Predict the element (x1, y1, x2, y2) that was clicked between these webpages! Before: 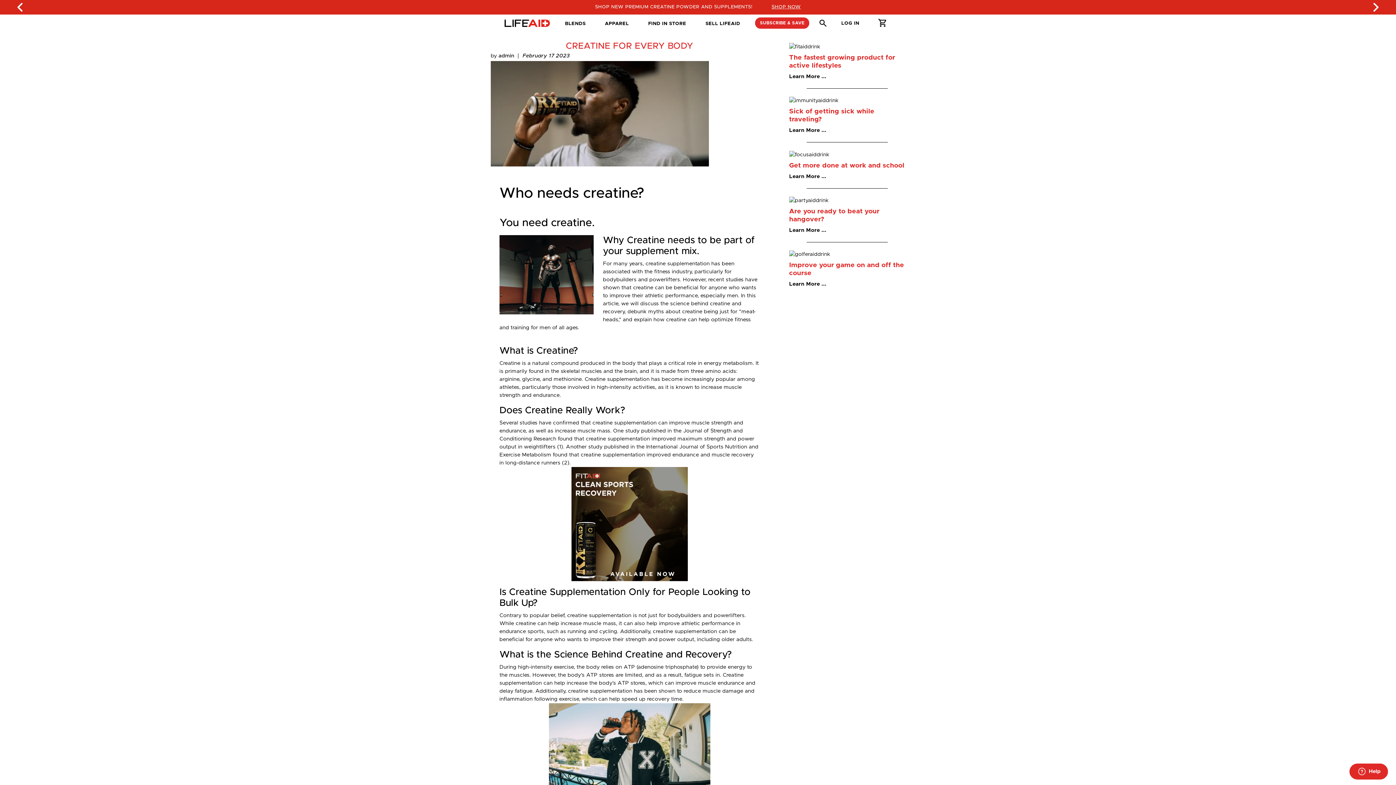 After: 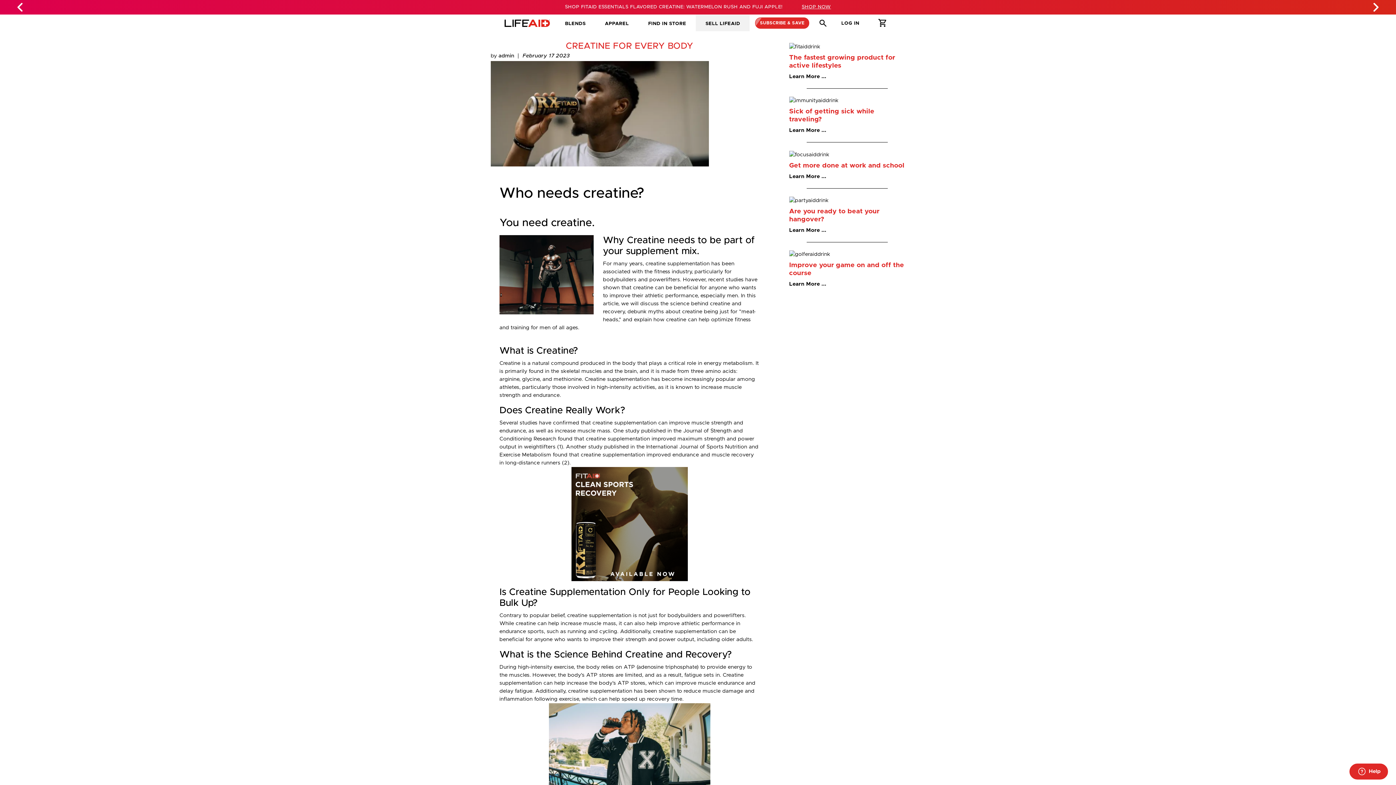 Action: bbox: (696, 14, 749, 31) label: SELL LIFEAID